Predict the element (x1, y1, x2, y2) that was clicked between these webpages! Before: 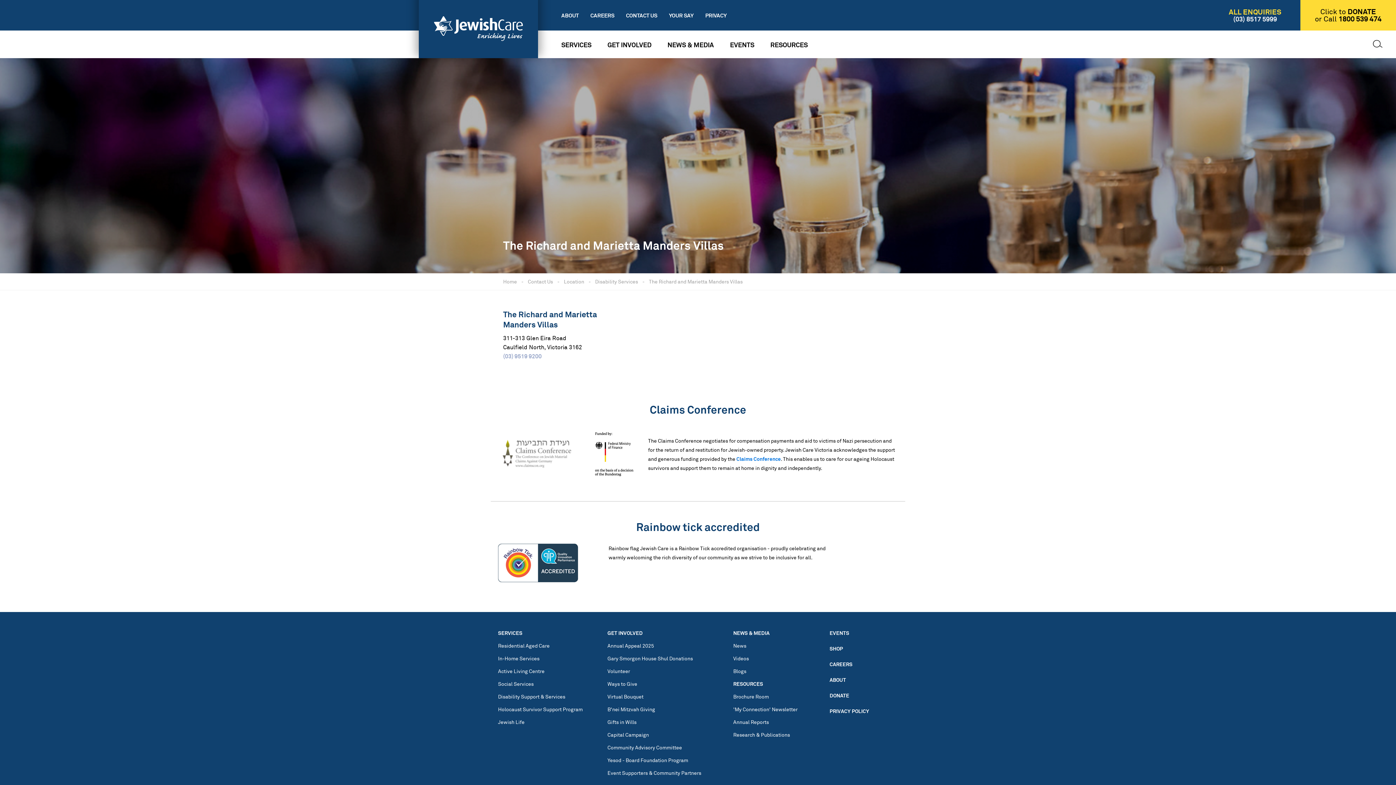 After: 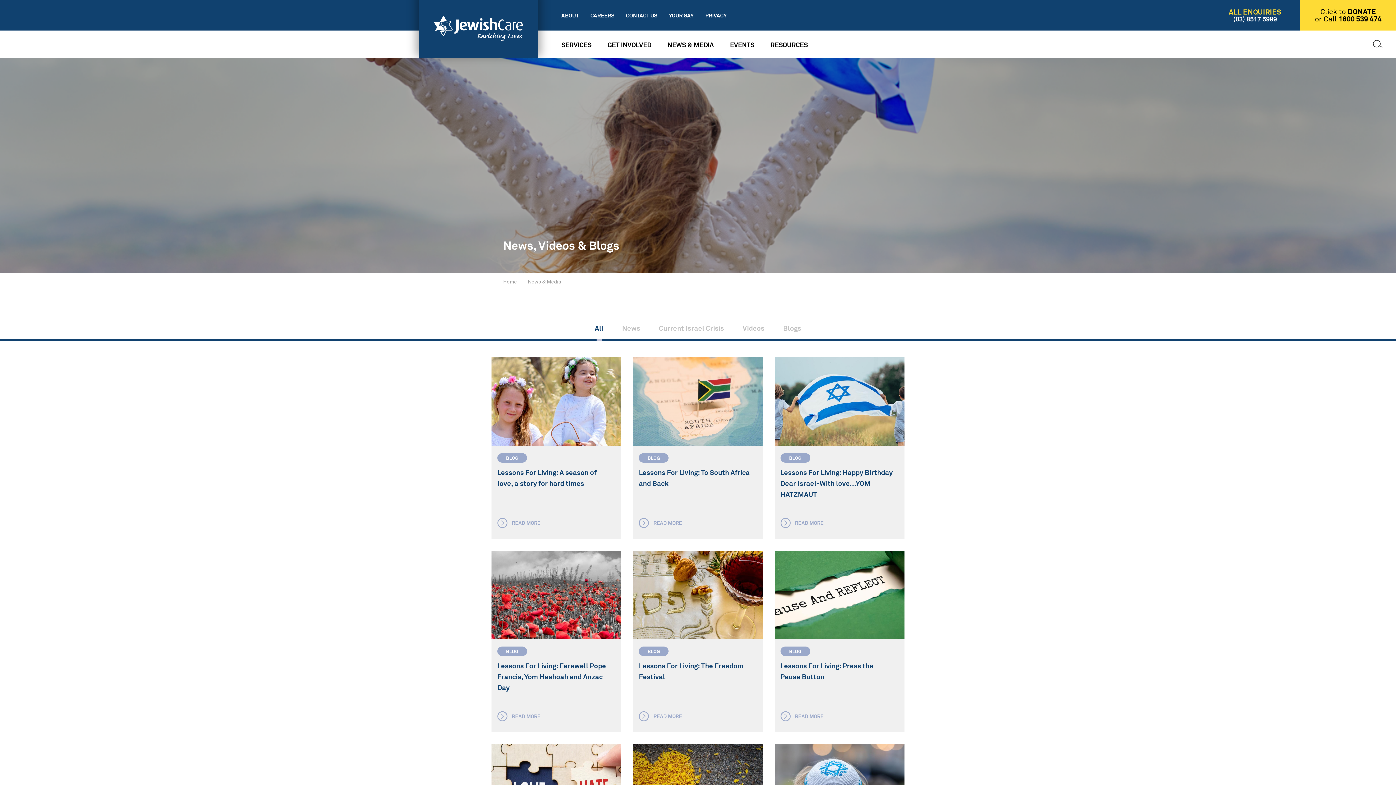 Action: label: NEWS & MEDIA bbox: (667, 40, 714, 48)